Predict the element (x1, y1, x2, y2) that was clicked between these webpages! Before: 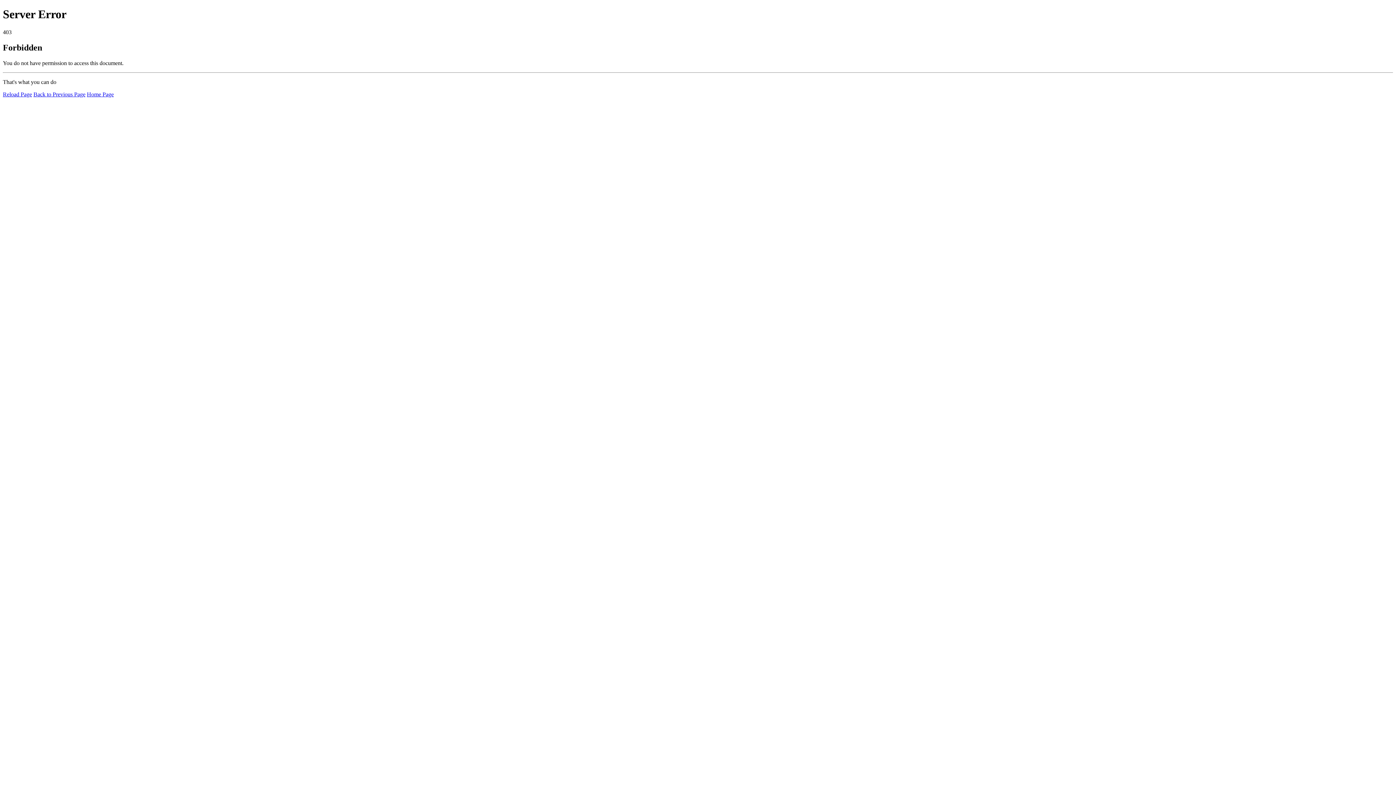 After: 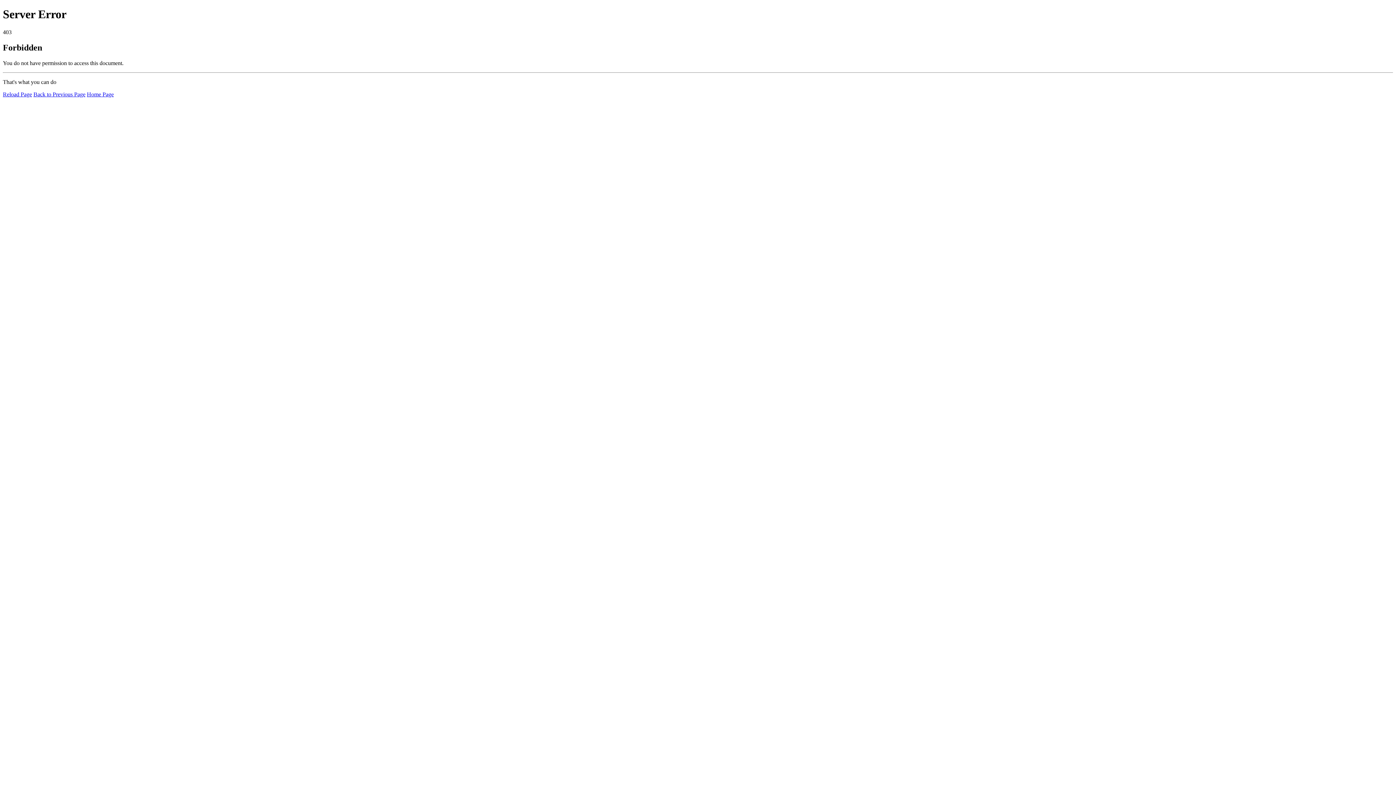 Action: label: Home Page bbox: (86, 91, 113, 97)